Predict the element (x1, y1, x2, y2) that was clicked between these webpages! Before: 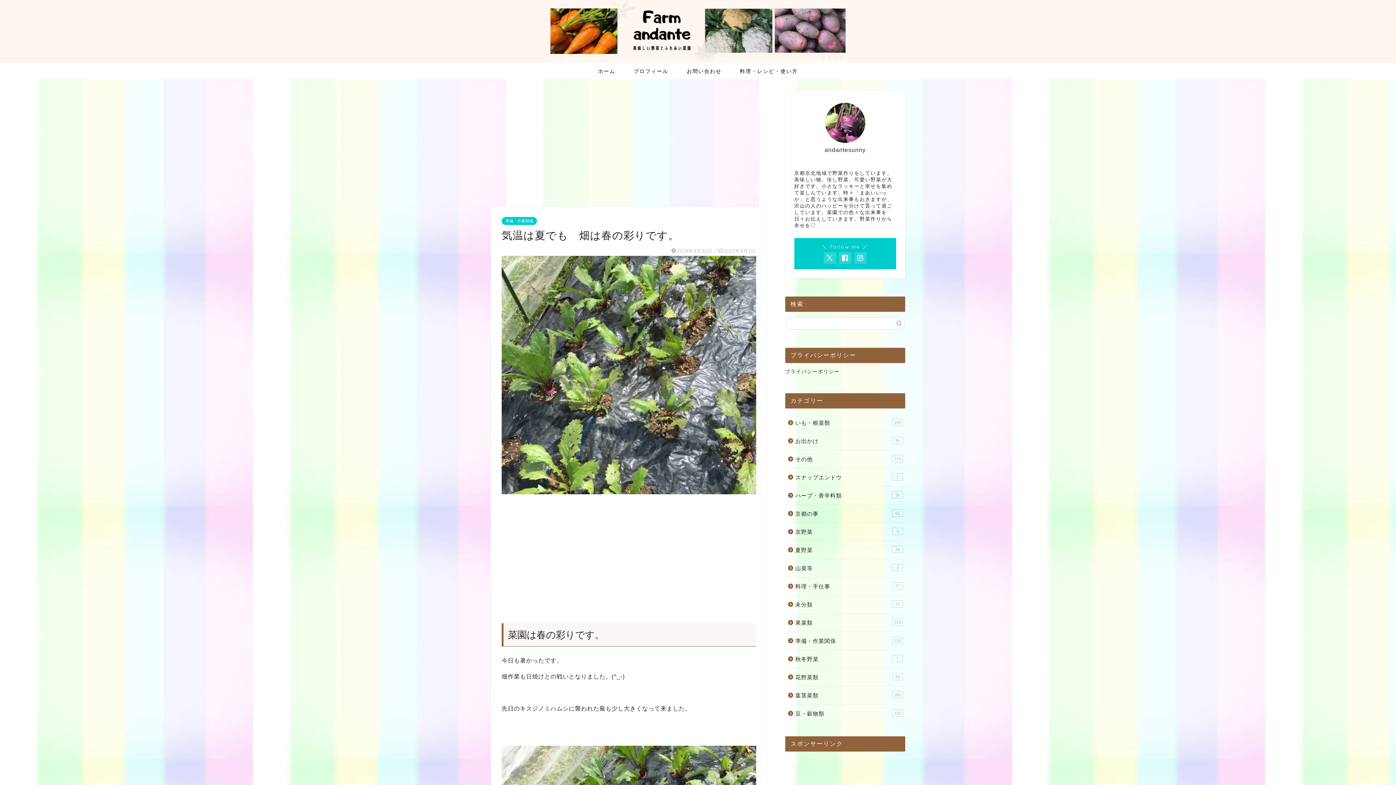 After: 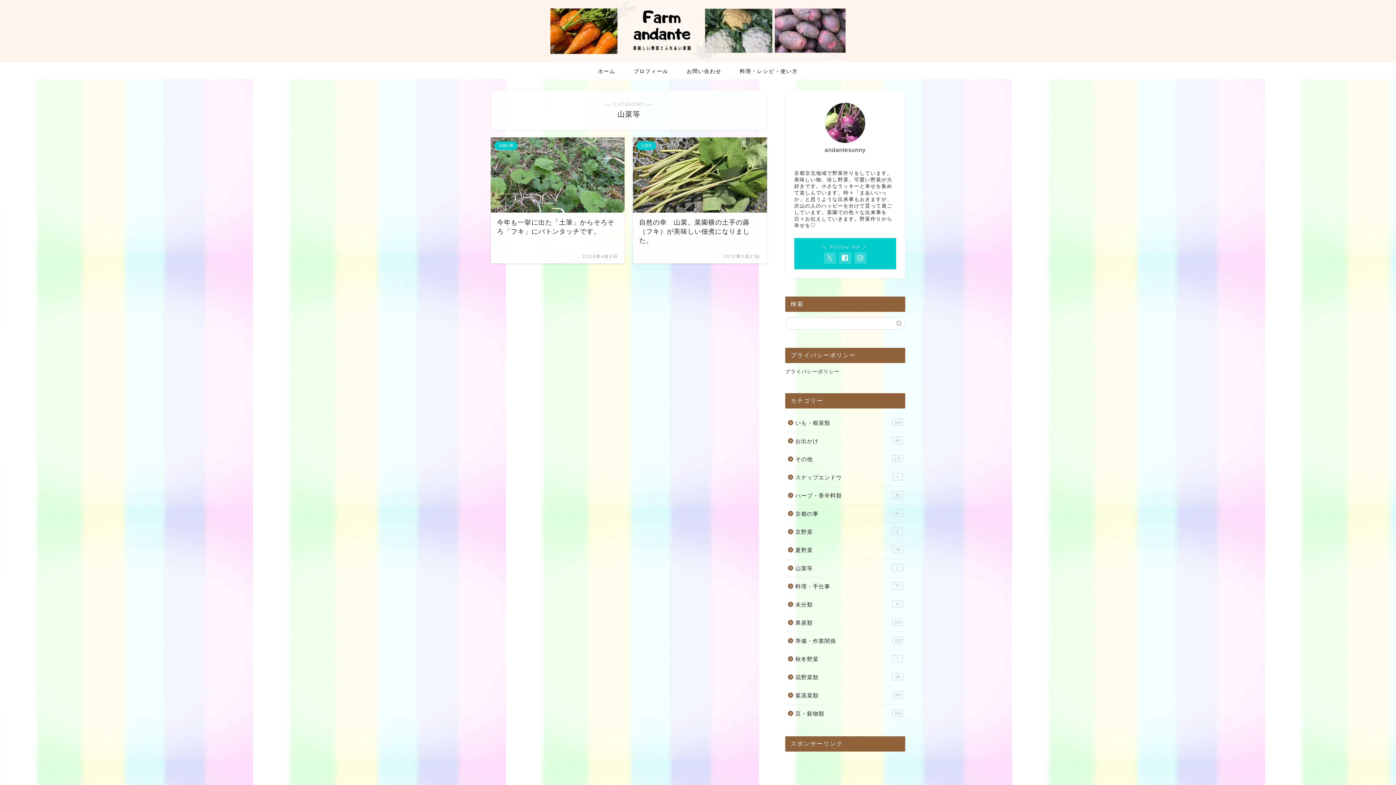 Action: bbox: (785, 559, 904, 577) label: 山菜等
2